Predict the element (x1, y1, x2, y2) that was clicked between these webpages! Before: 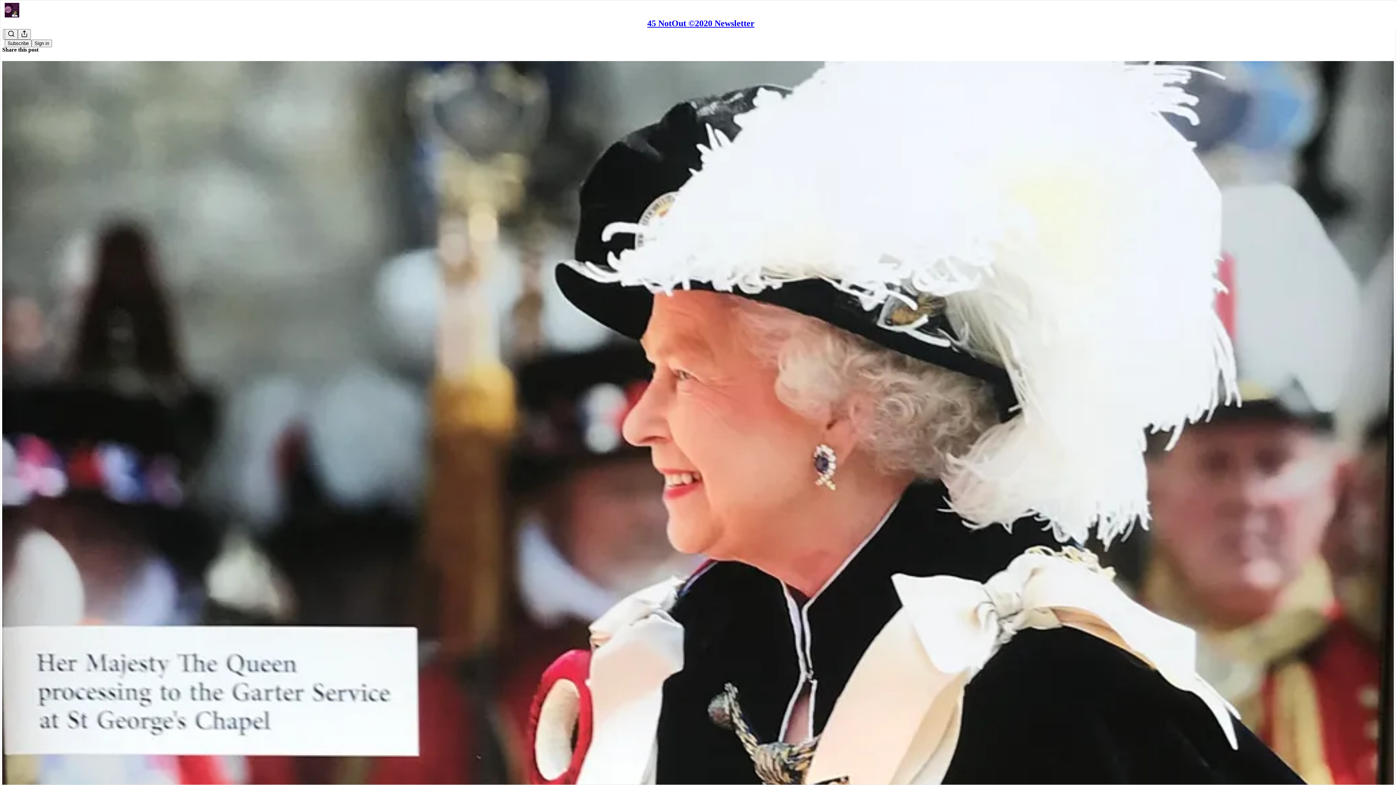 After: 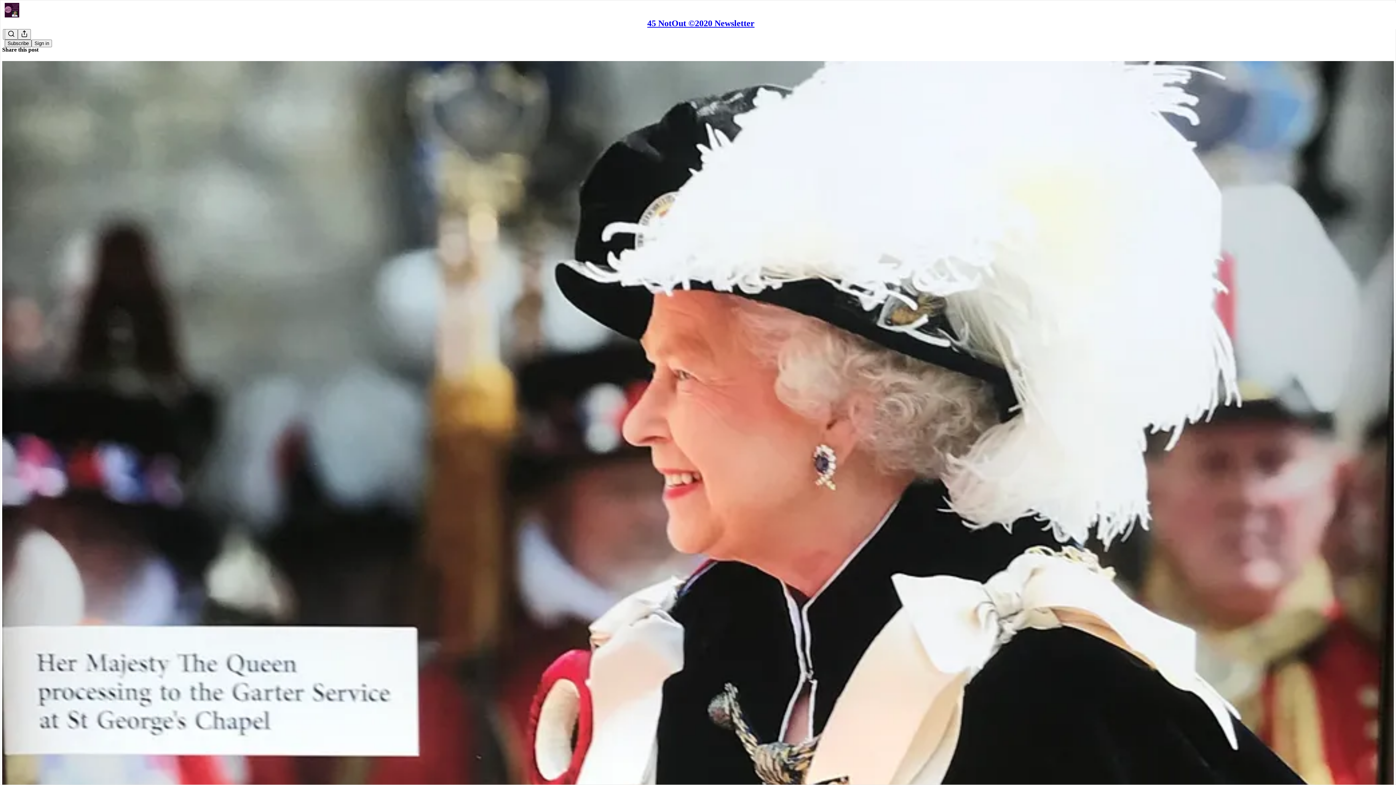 Action: label: Subscribe bbox: (4, 39, 31, 47)